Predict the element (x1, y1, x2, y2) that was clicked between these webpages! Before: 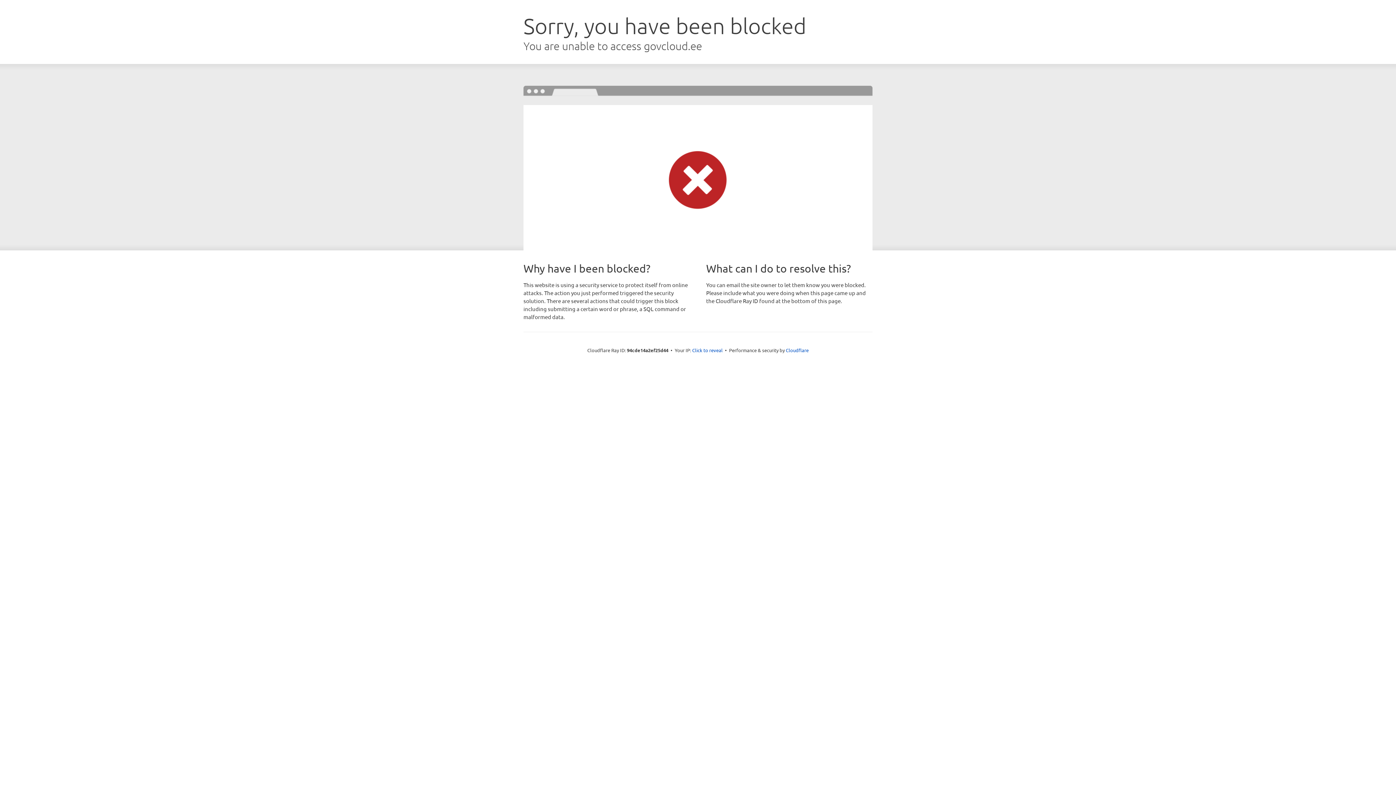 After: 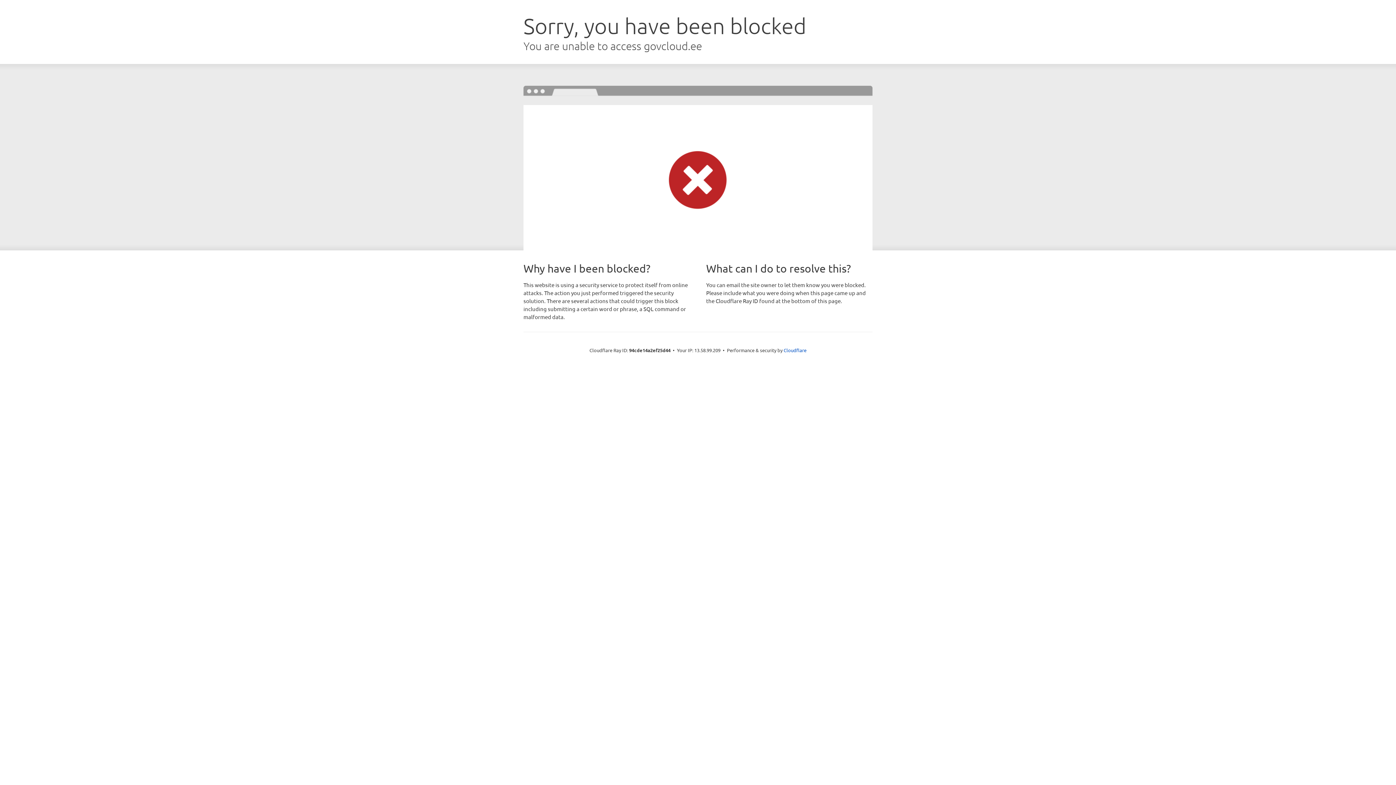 Action: label: Click to reveal bbox: (692, 346, 722, 353)